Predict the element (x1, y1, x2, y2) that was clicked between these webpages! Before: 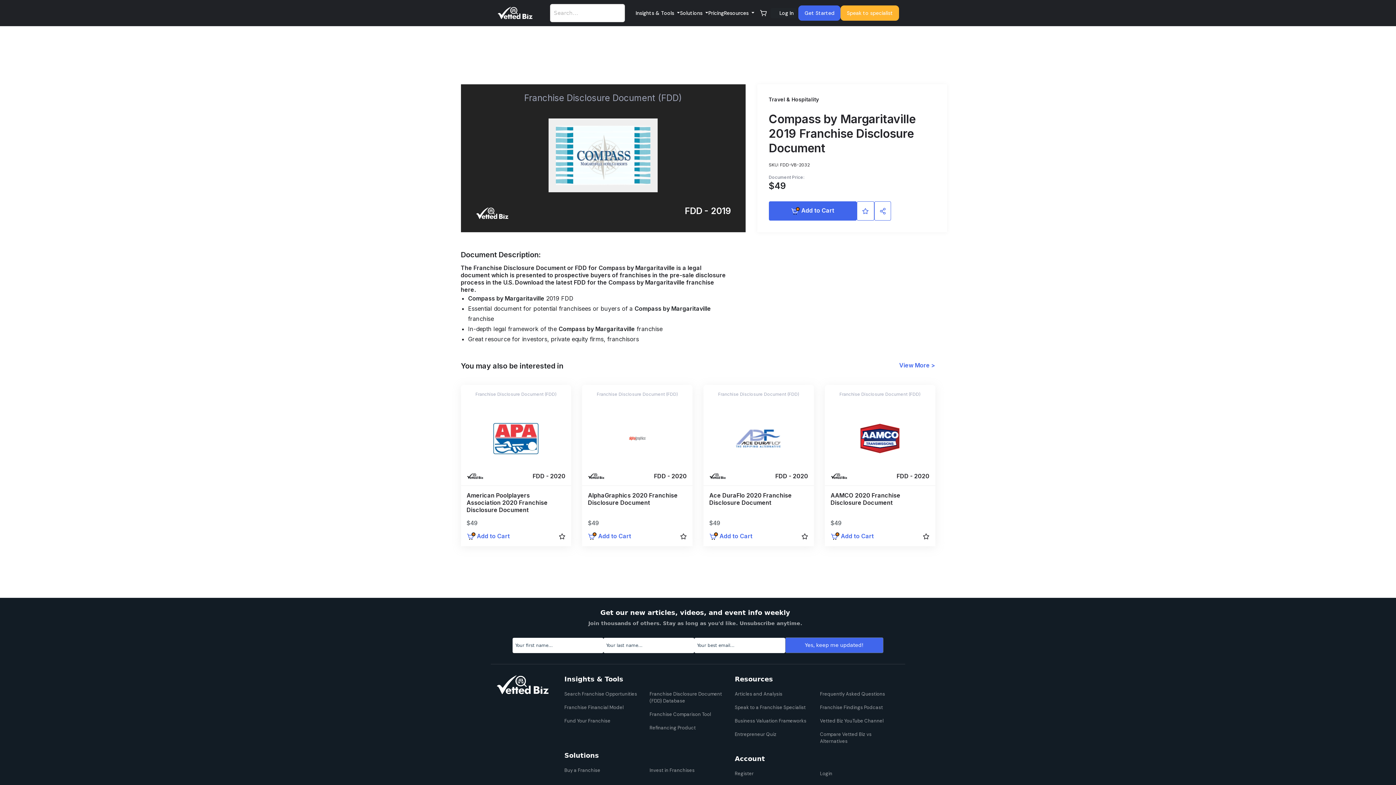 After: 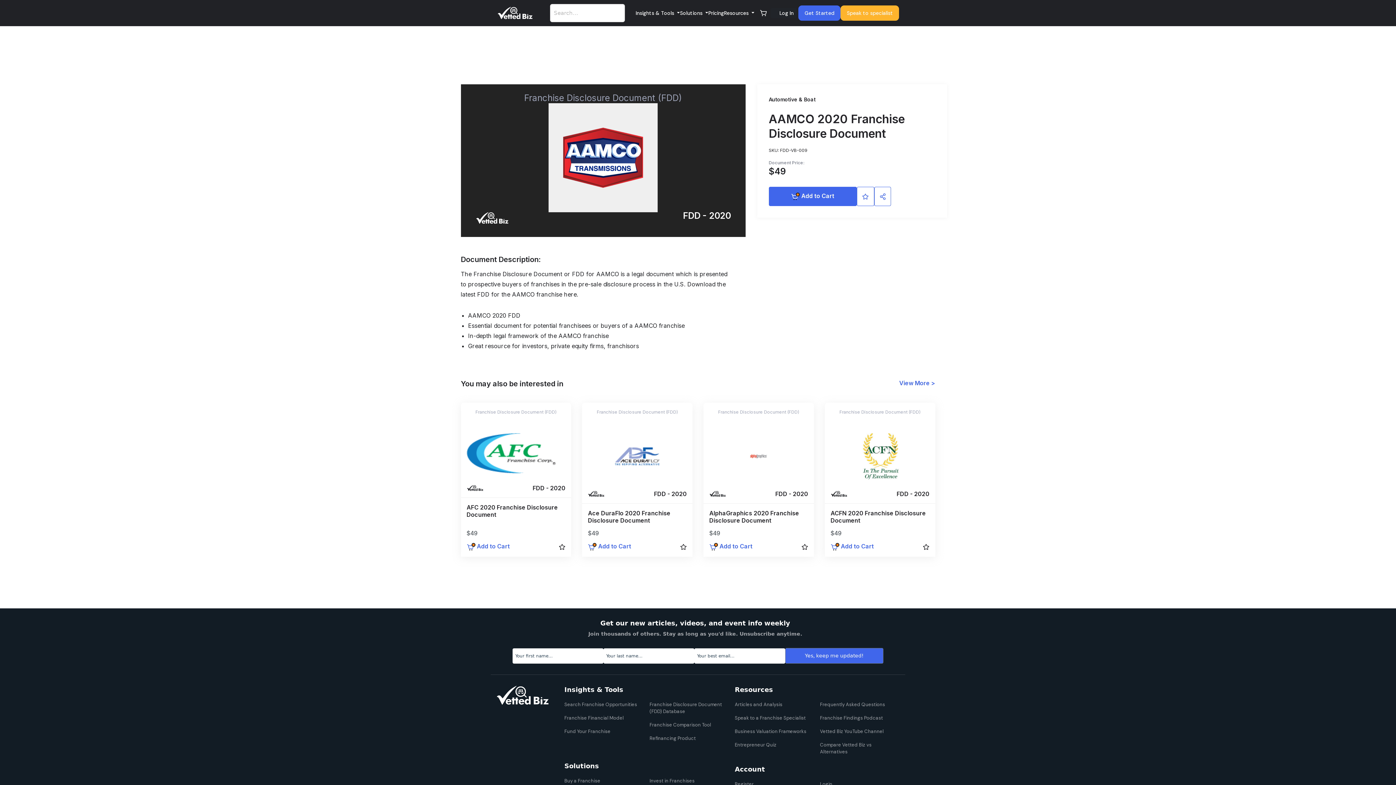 Action: bbox: (830, 390, 929, 480) label: Franchise Disclosure Document (FDD)
FDD - 2020